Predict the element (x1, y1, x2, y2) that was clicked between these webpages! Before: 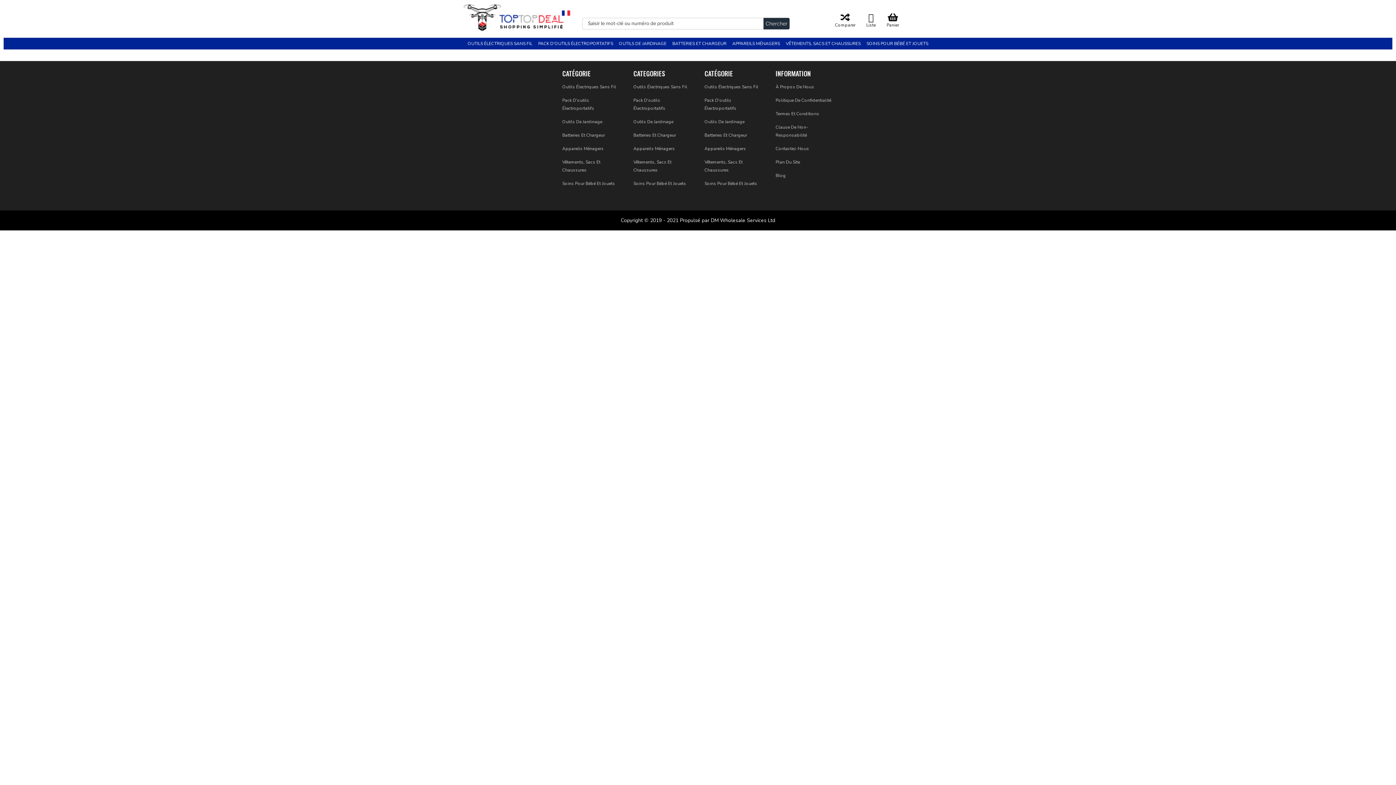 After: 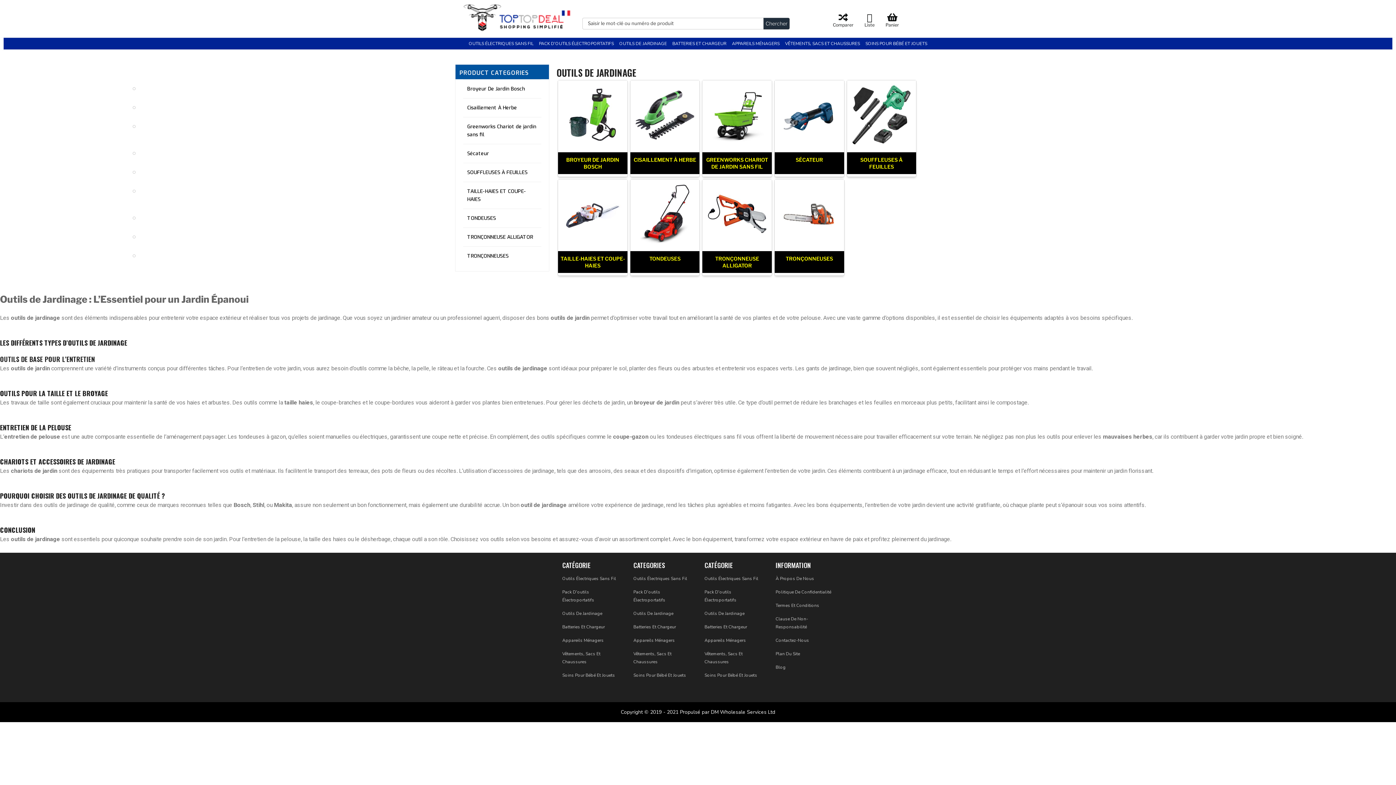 Action: label: OUTILS DE JARDINAGE bbox: (616, 37, 668, 49)